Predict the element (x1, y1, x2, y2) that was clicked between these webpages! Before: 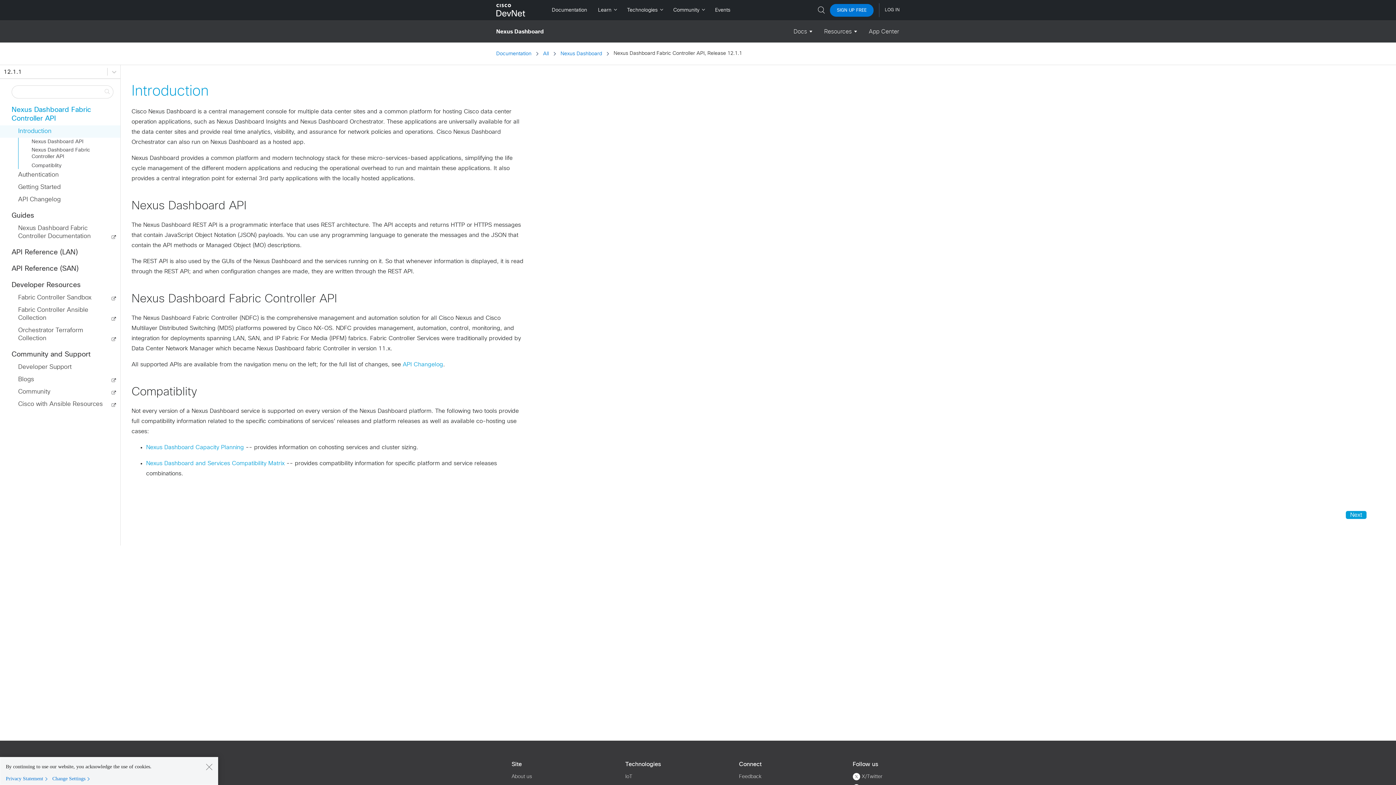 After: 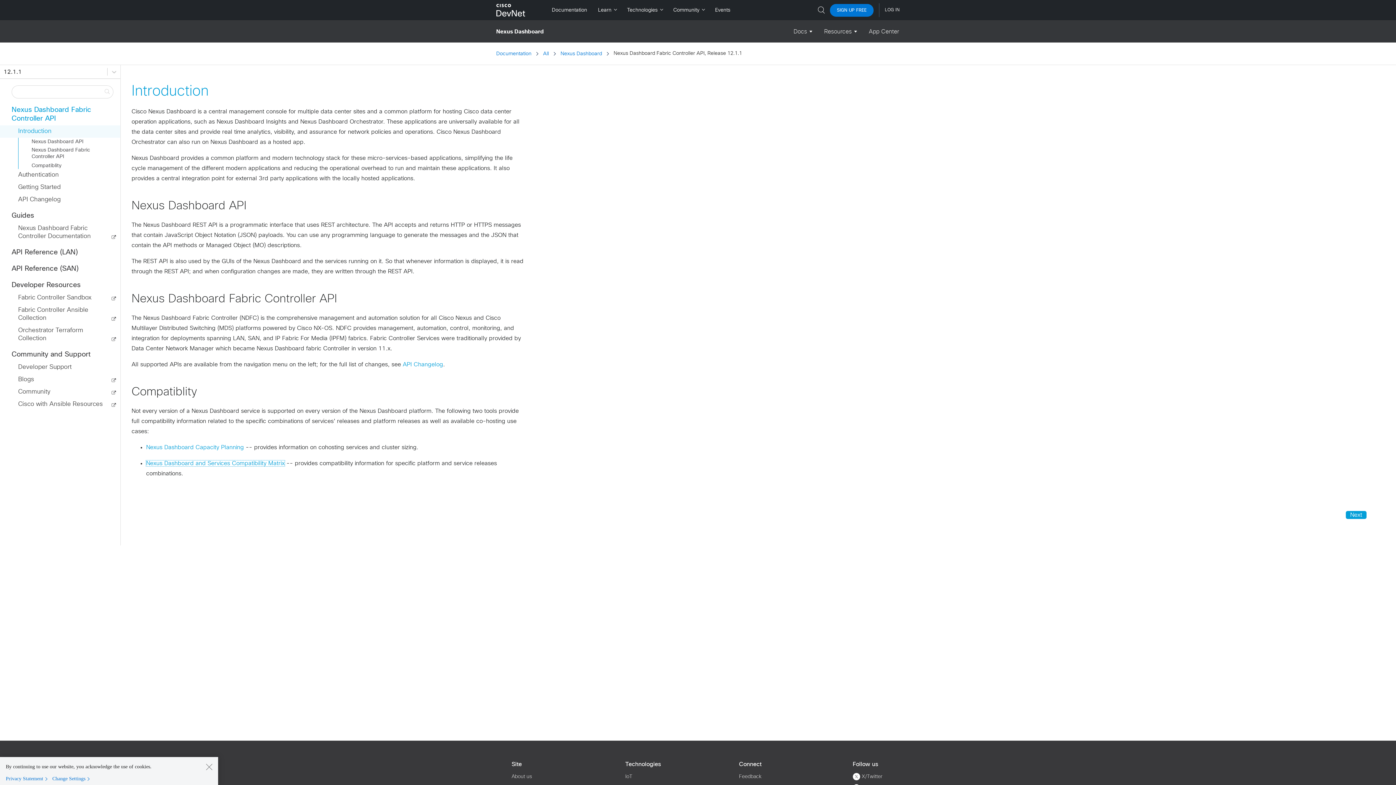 Action: bbox: (146, 460, 284, 466) label: Nexus Dashboard and Services Compatibility Matrix